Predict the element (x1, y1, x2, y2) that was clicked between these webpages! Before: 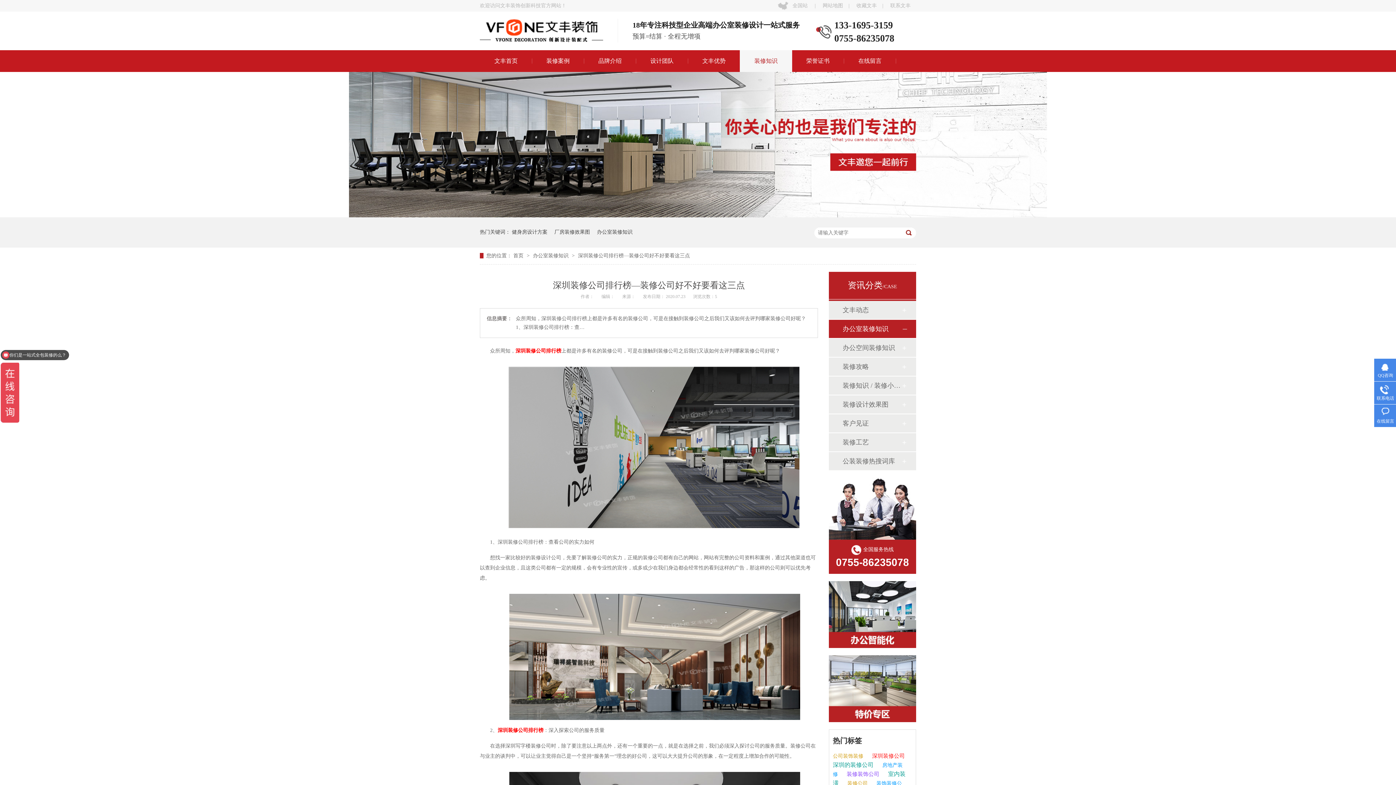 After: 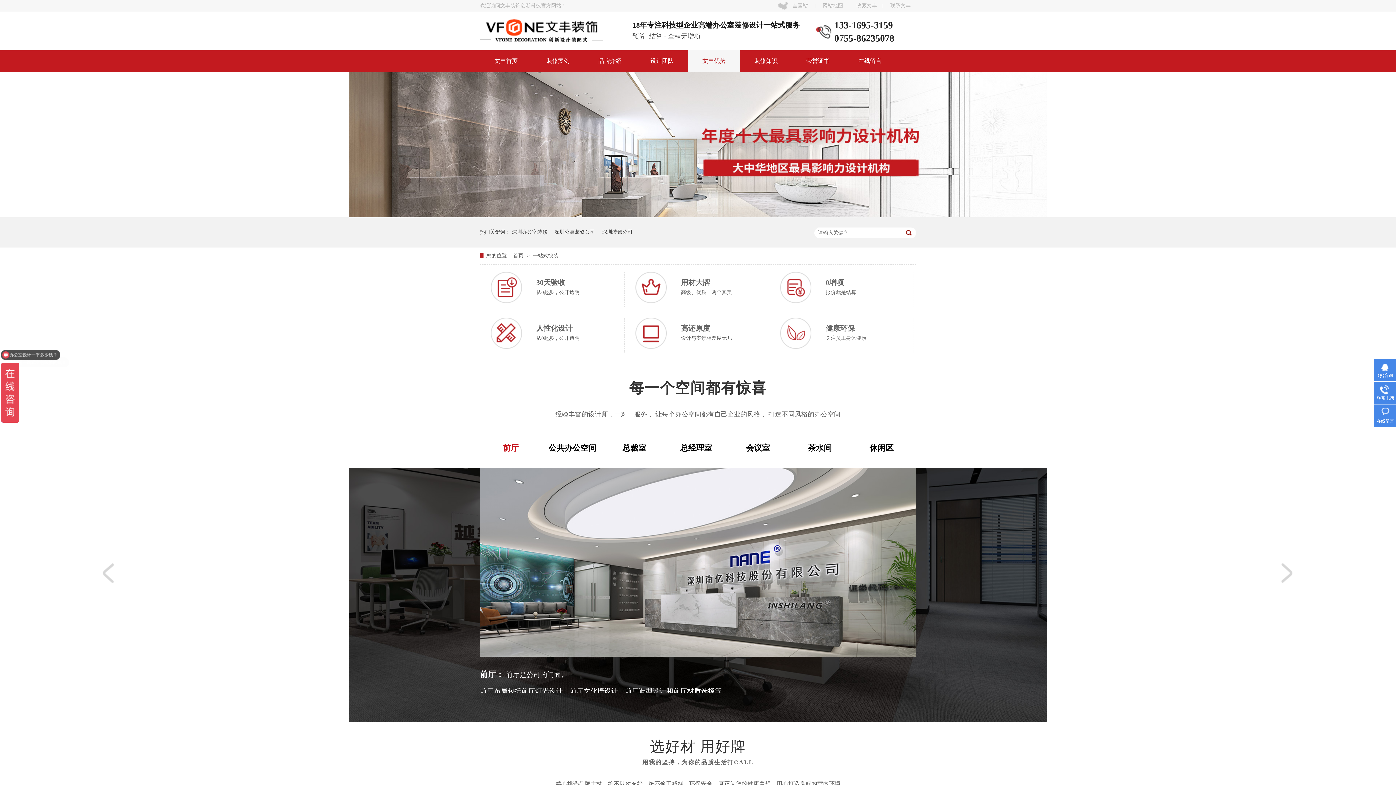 Action: bbox: (688, 50, 740, 72) label: 文丰优势